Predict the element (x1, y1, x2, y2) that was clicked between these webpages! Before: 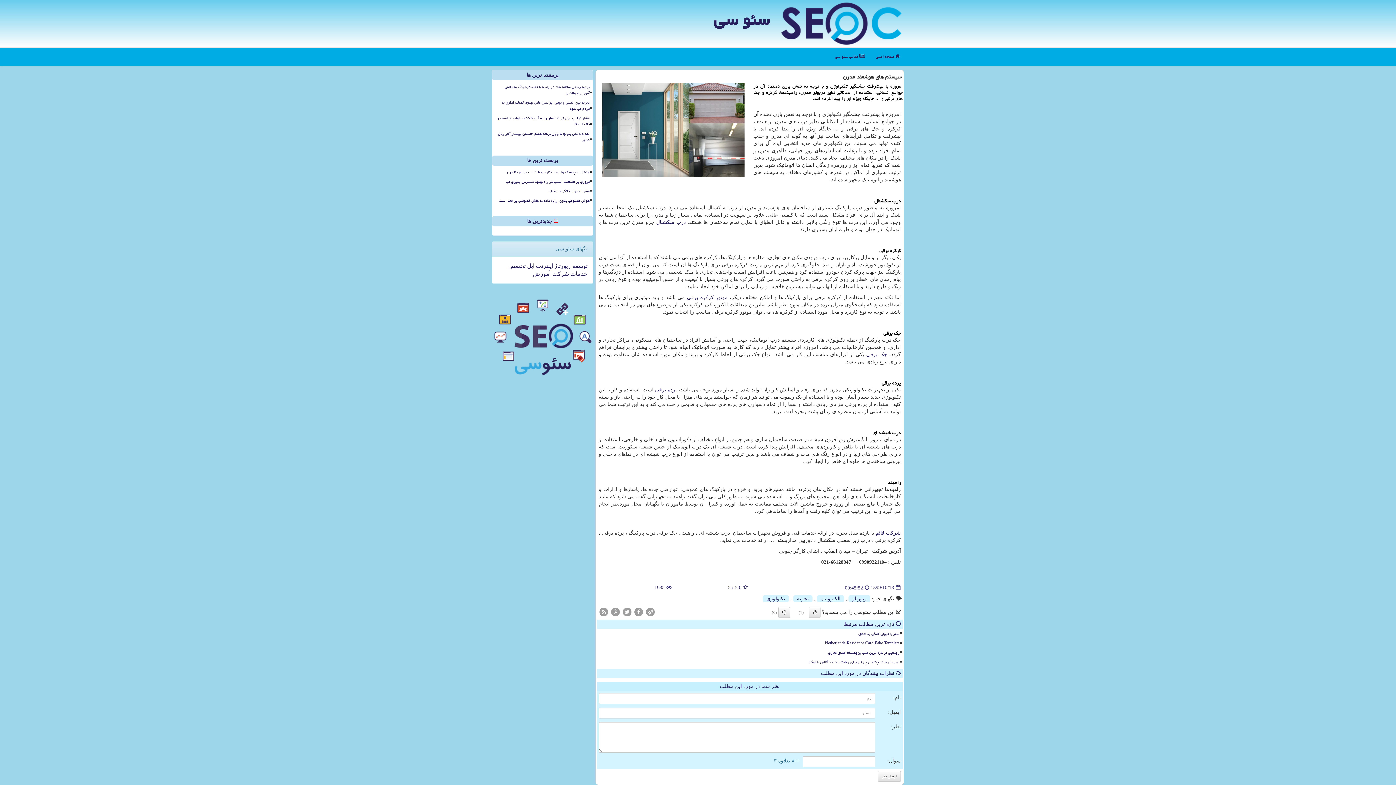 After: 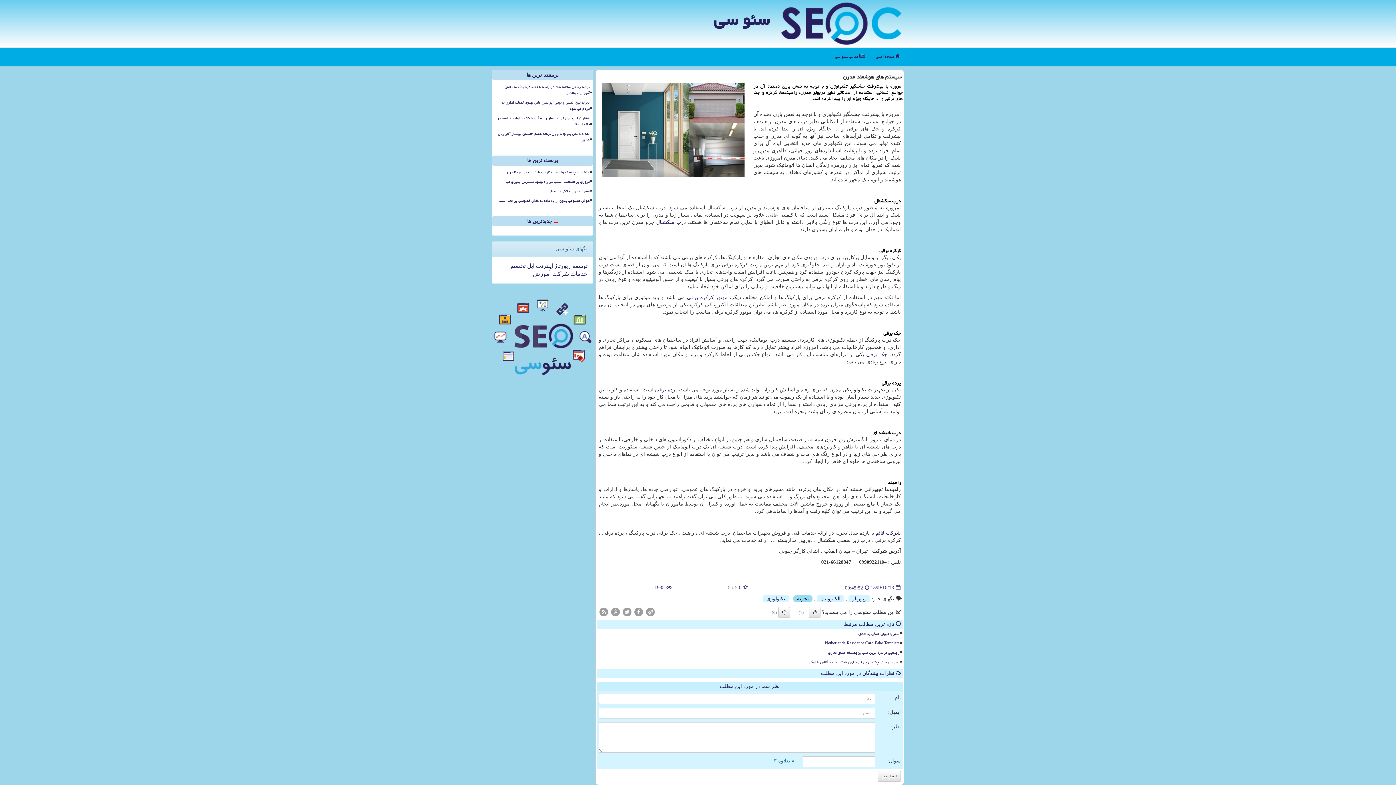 Action: bbox: (793, 595, 812, 602) label: تجربه